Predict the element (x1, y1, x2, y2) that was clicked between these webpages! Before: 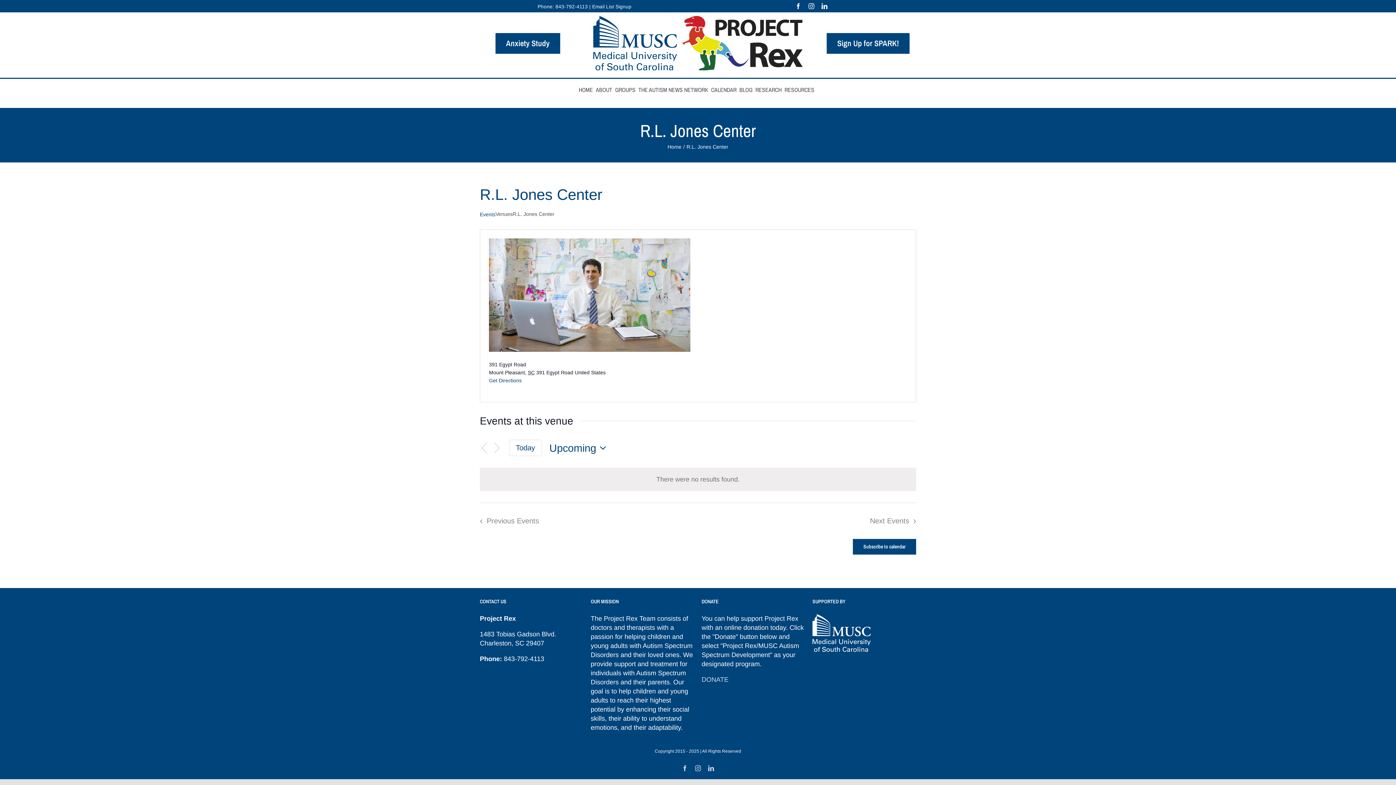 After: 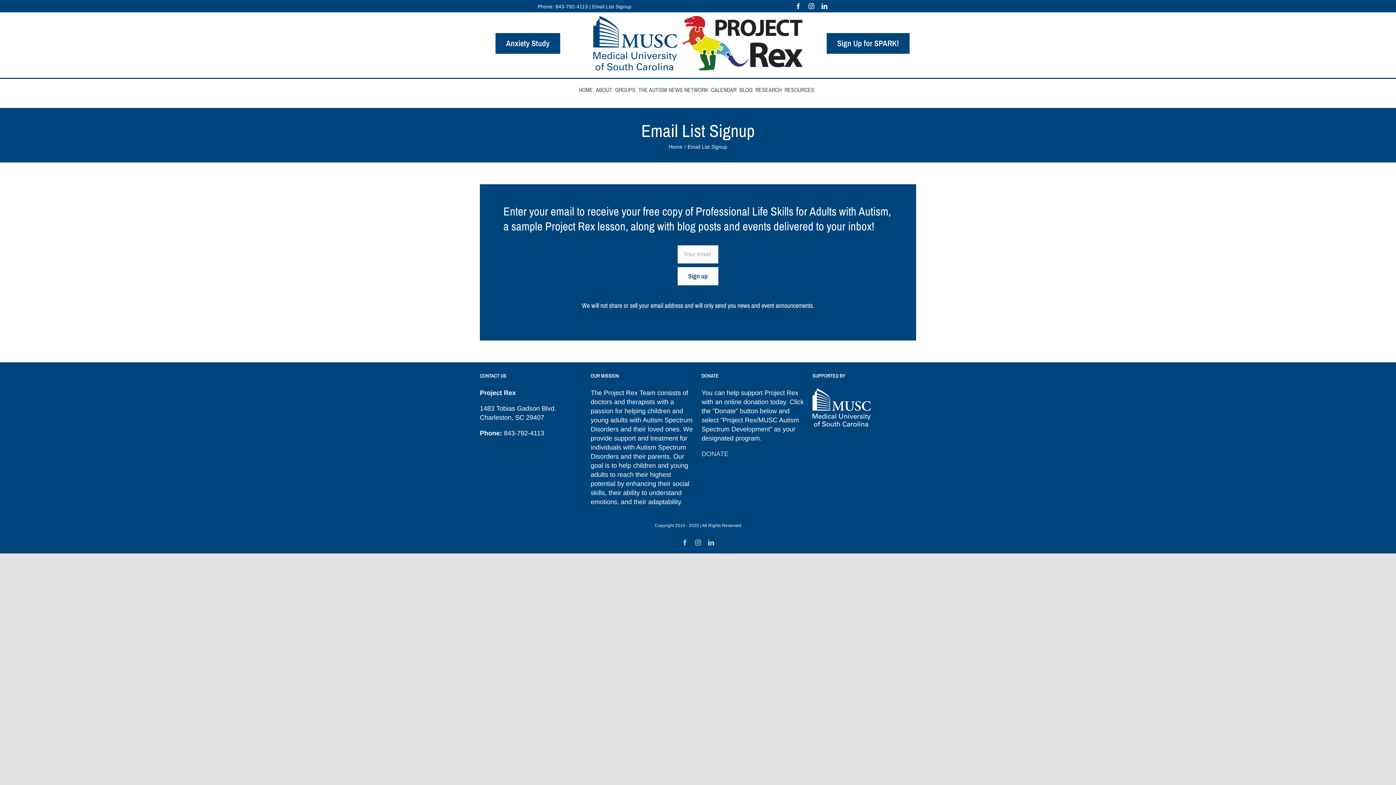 Action: bbox: (592, 3, 631, 9) label: Email List Signup